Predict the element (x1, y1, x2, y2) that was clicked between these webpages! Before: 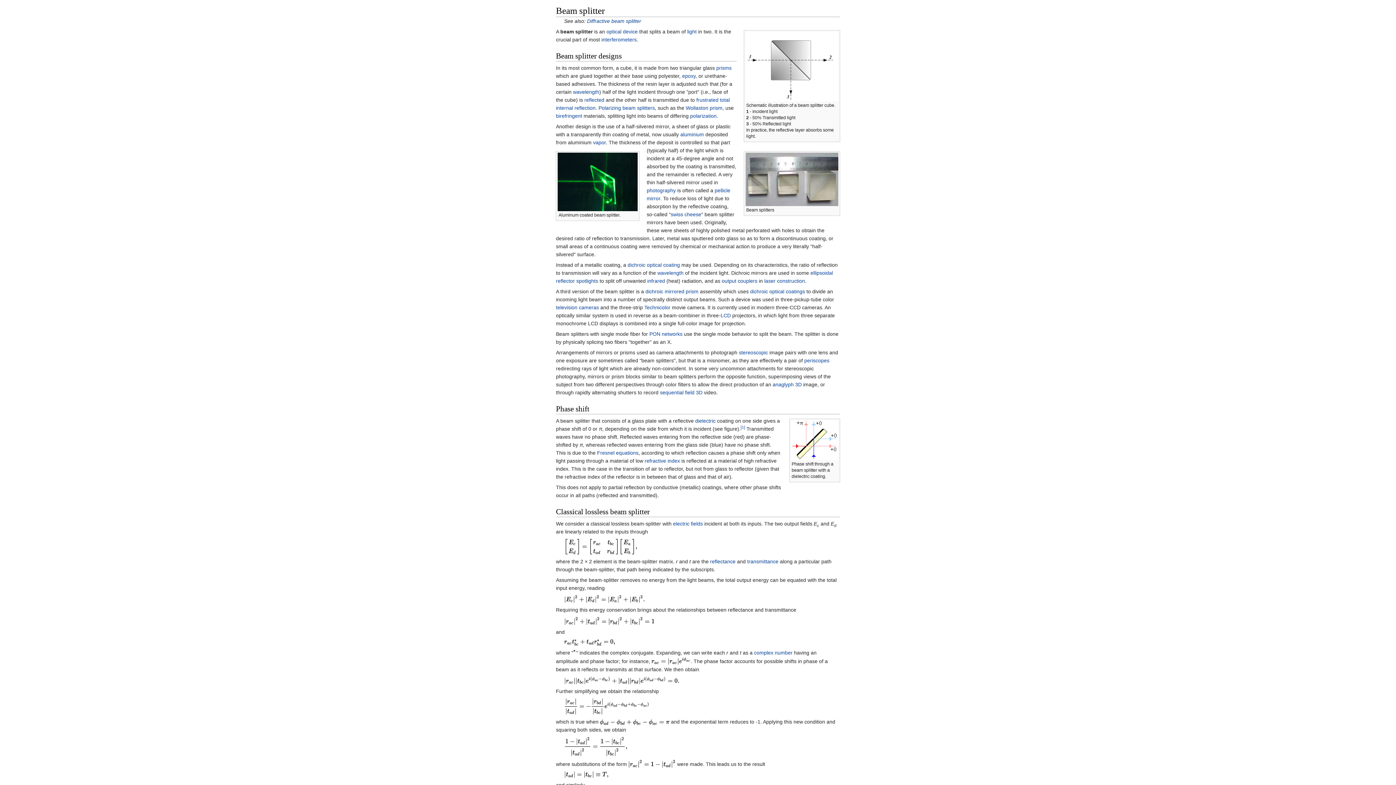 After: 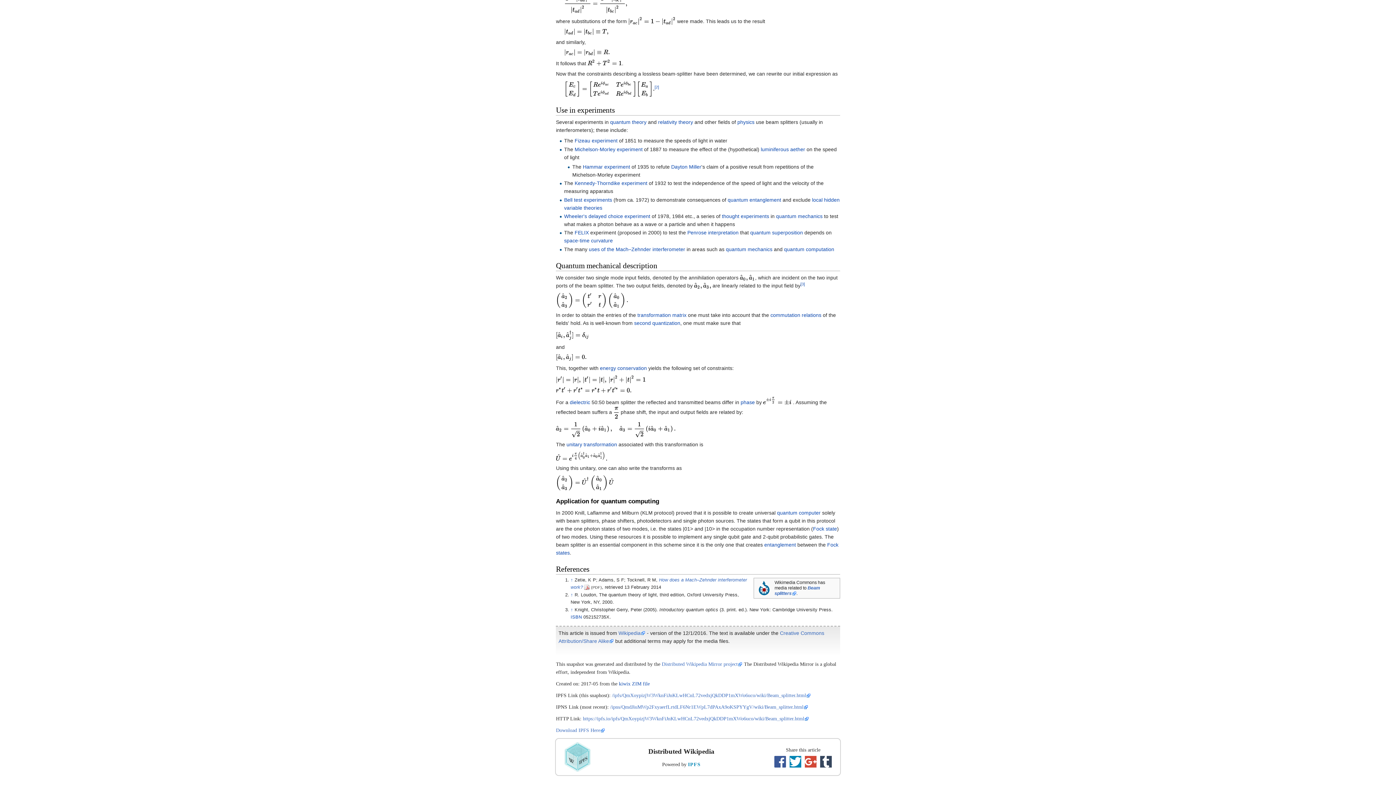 Action: label: [1] bbox: (740, 425, 745, 429)